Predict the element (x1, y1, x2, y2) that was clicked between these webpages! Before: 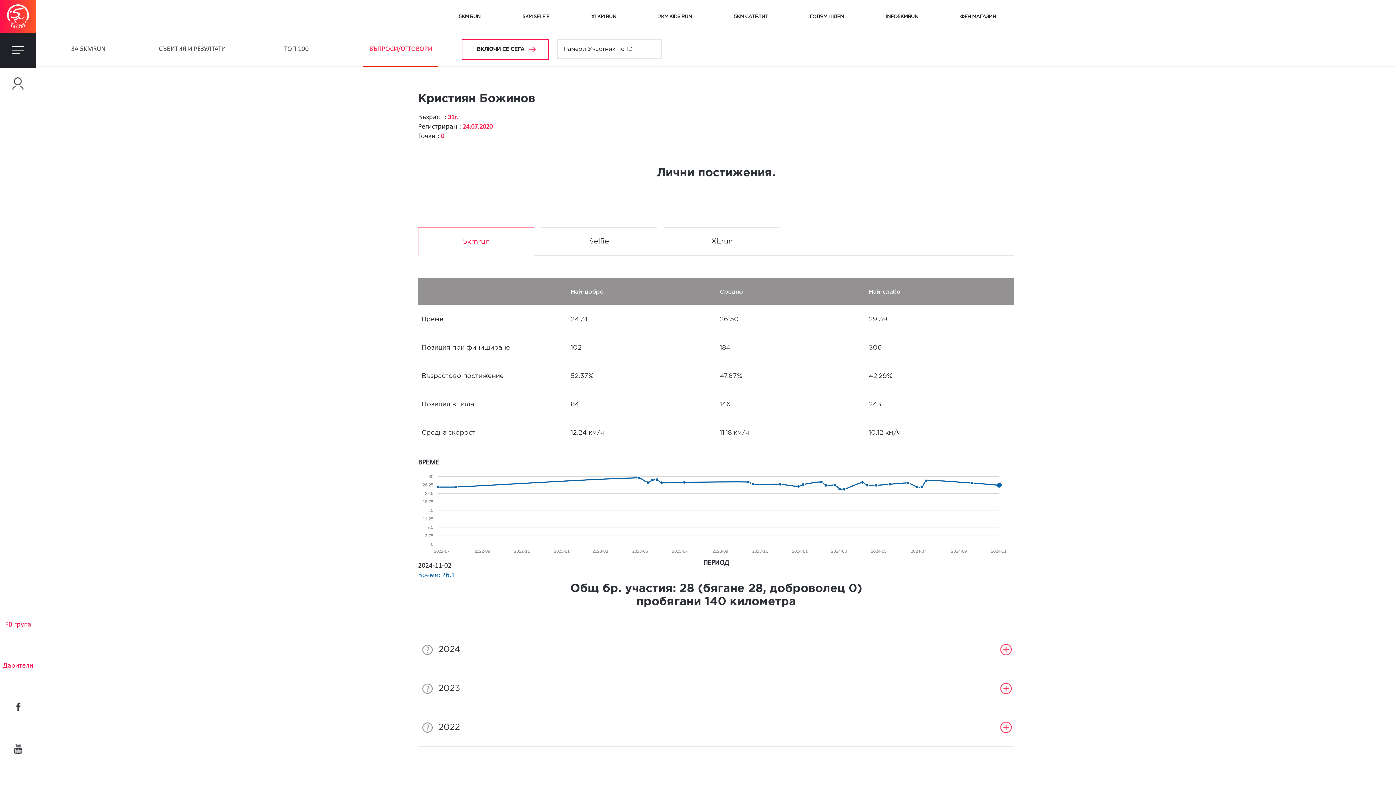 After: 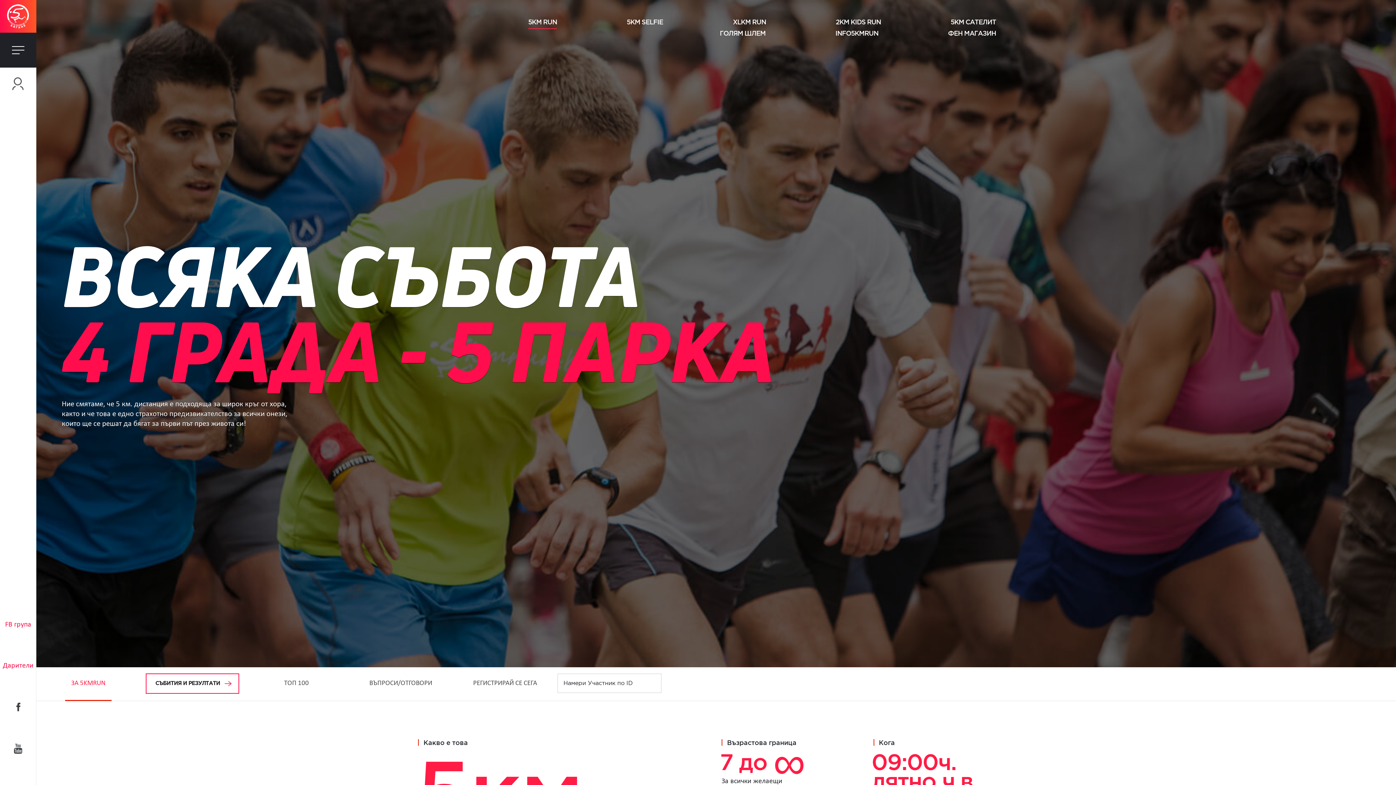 Action: label: 5KM RUN bbox: (458, 13, 480, 22)